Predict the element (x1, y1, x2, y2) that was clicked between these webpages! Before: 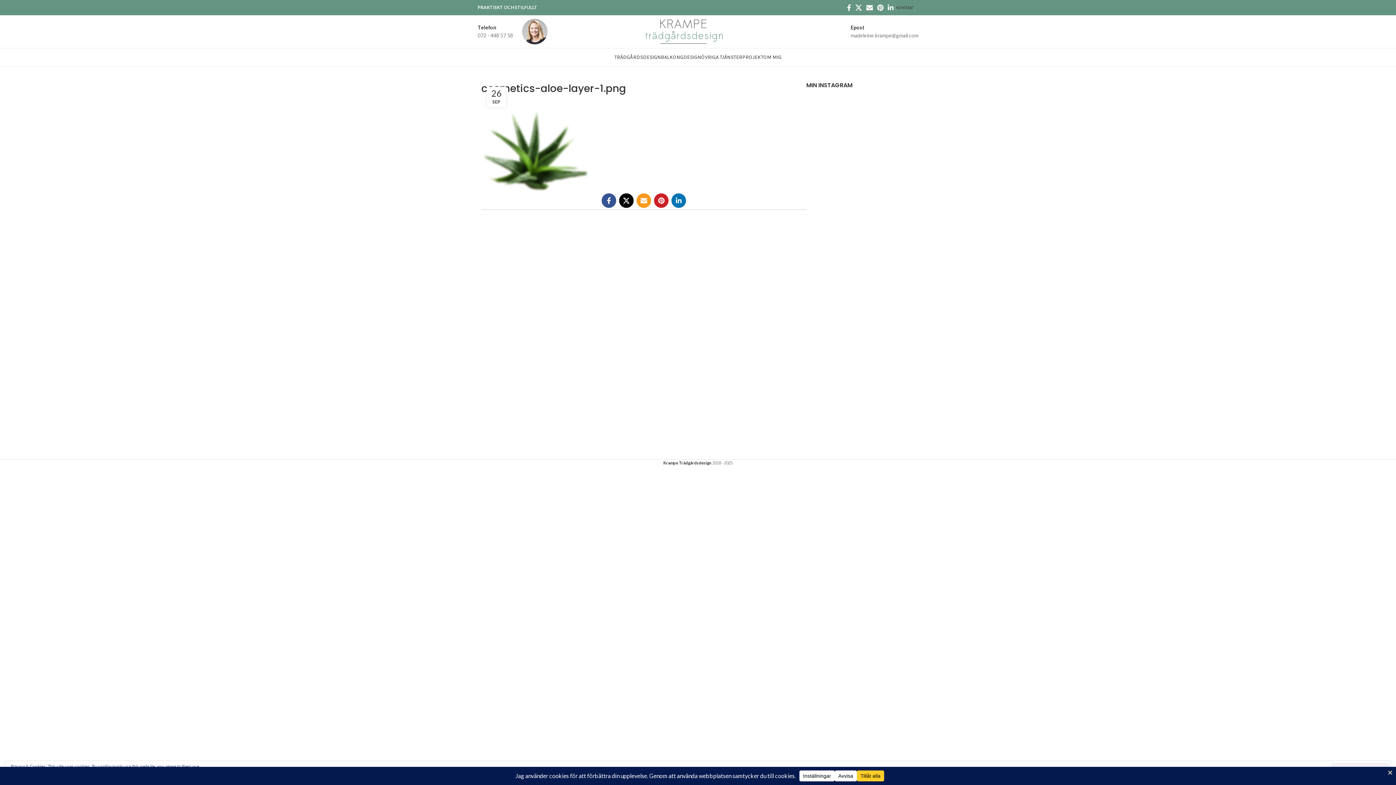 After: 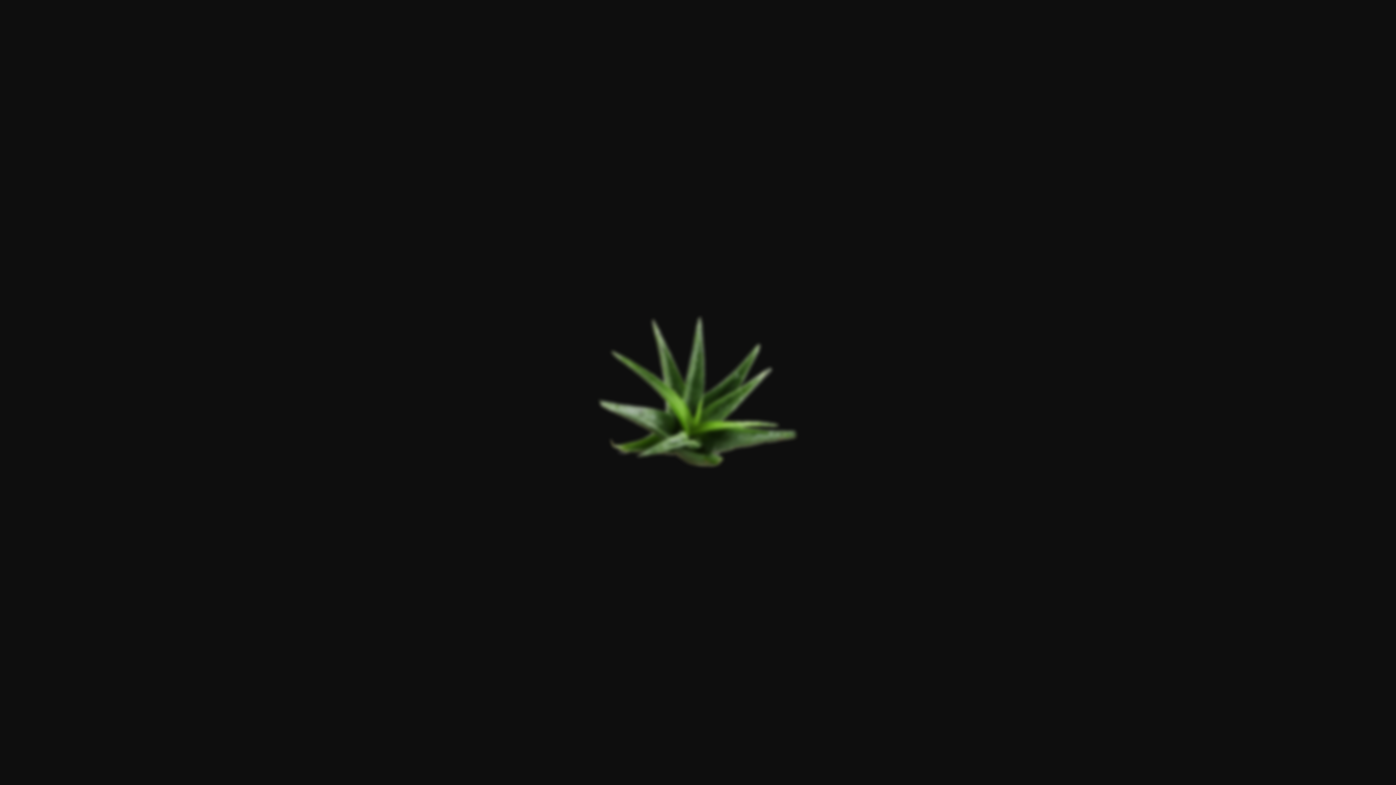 Action: bbox: (481, 147, 590, 153)